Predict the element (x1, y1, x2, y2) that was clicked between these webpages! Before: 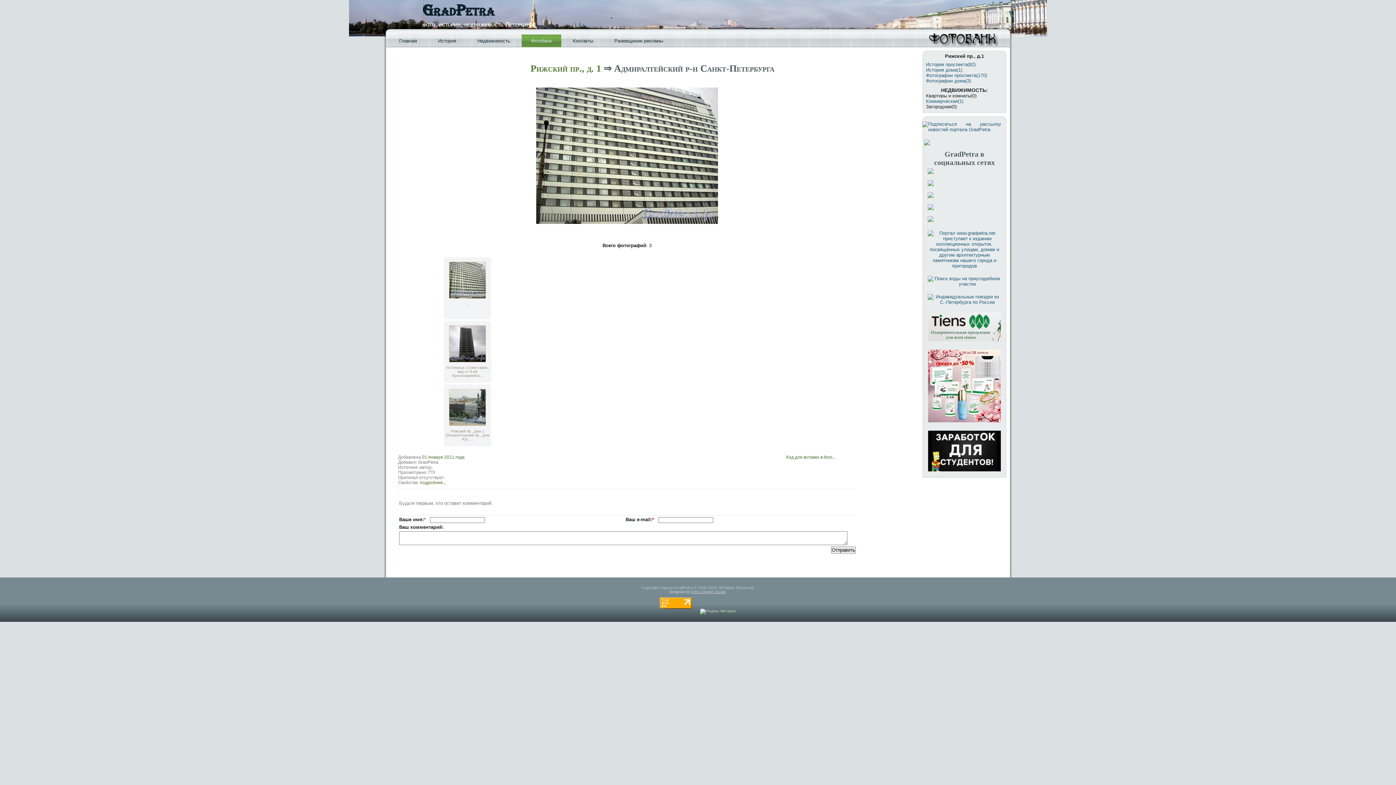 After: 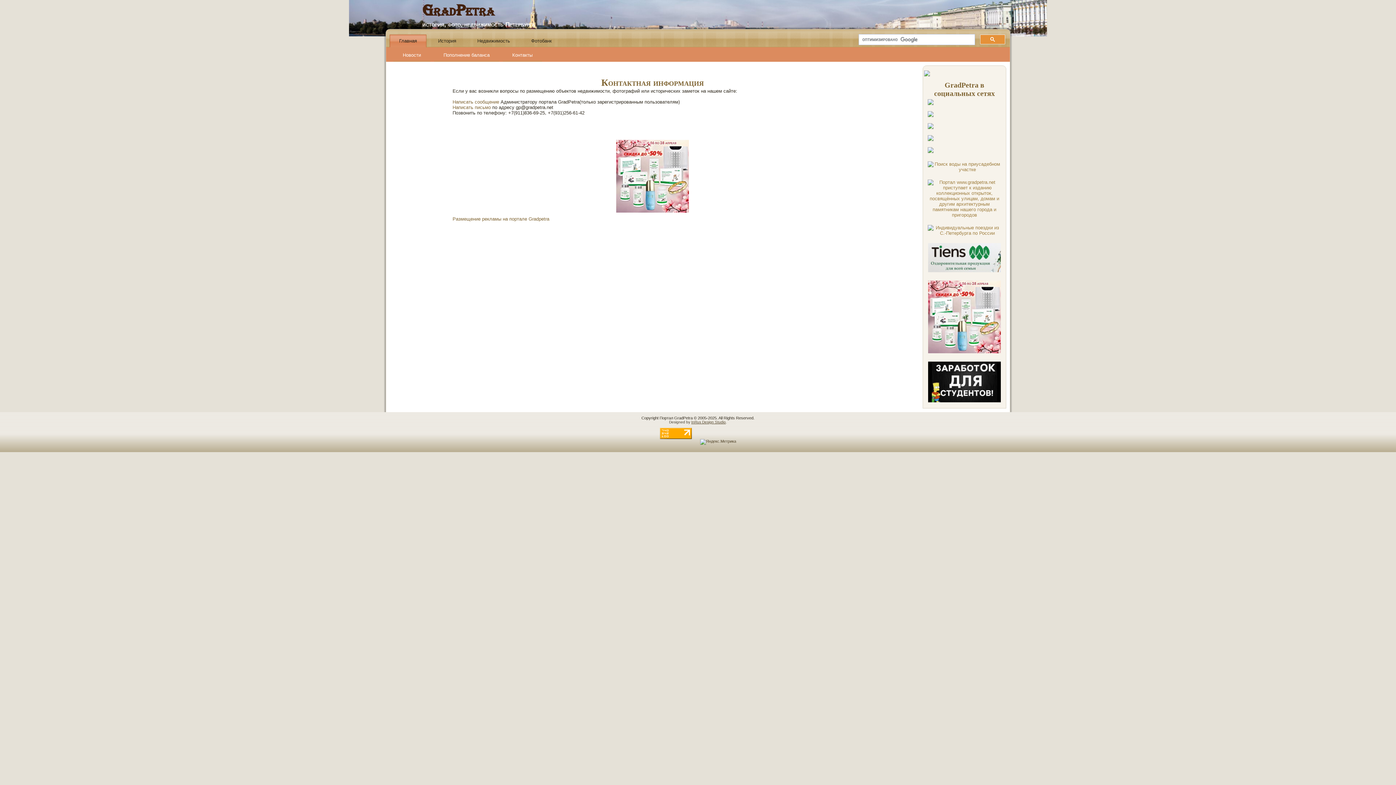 Action: label: Контакты bbox: (563, 34, 602, 47)